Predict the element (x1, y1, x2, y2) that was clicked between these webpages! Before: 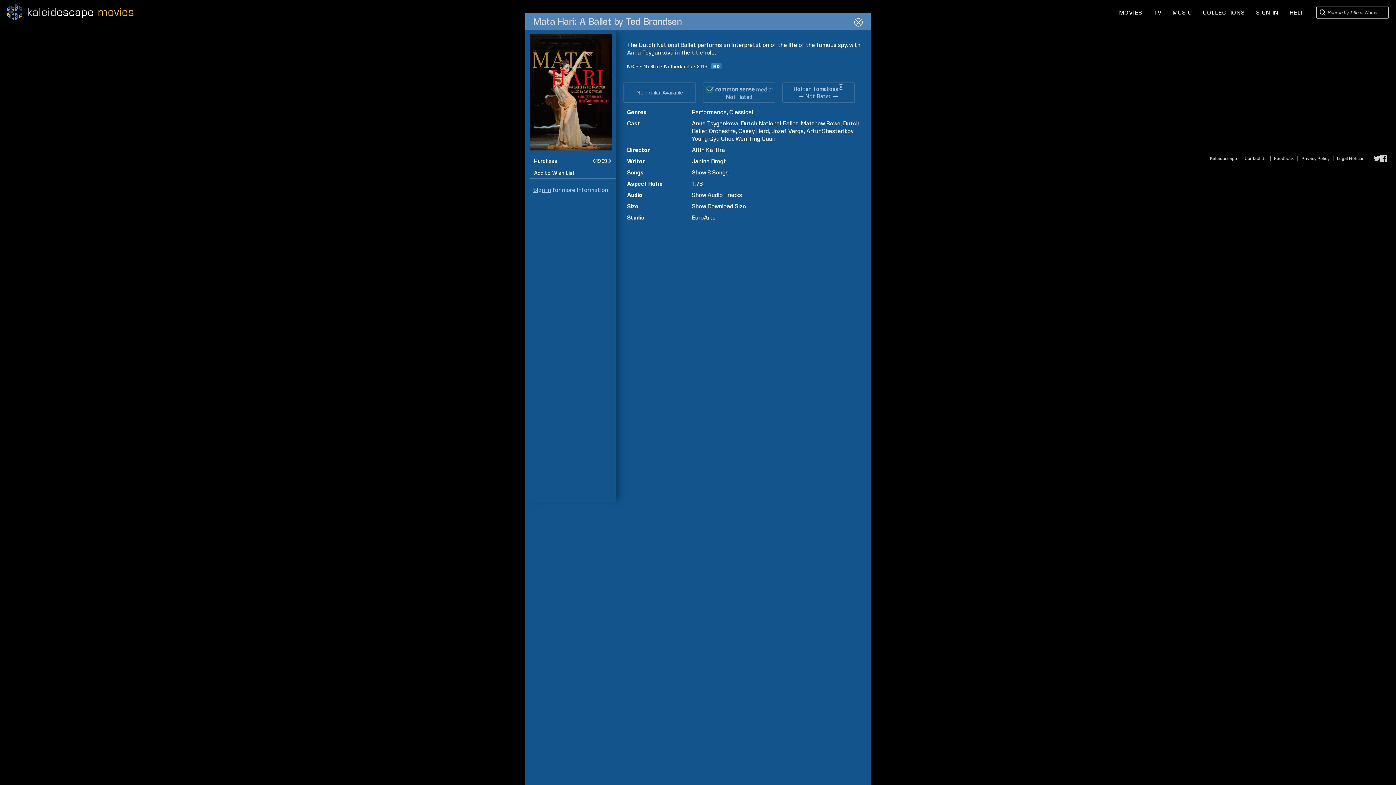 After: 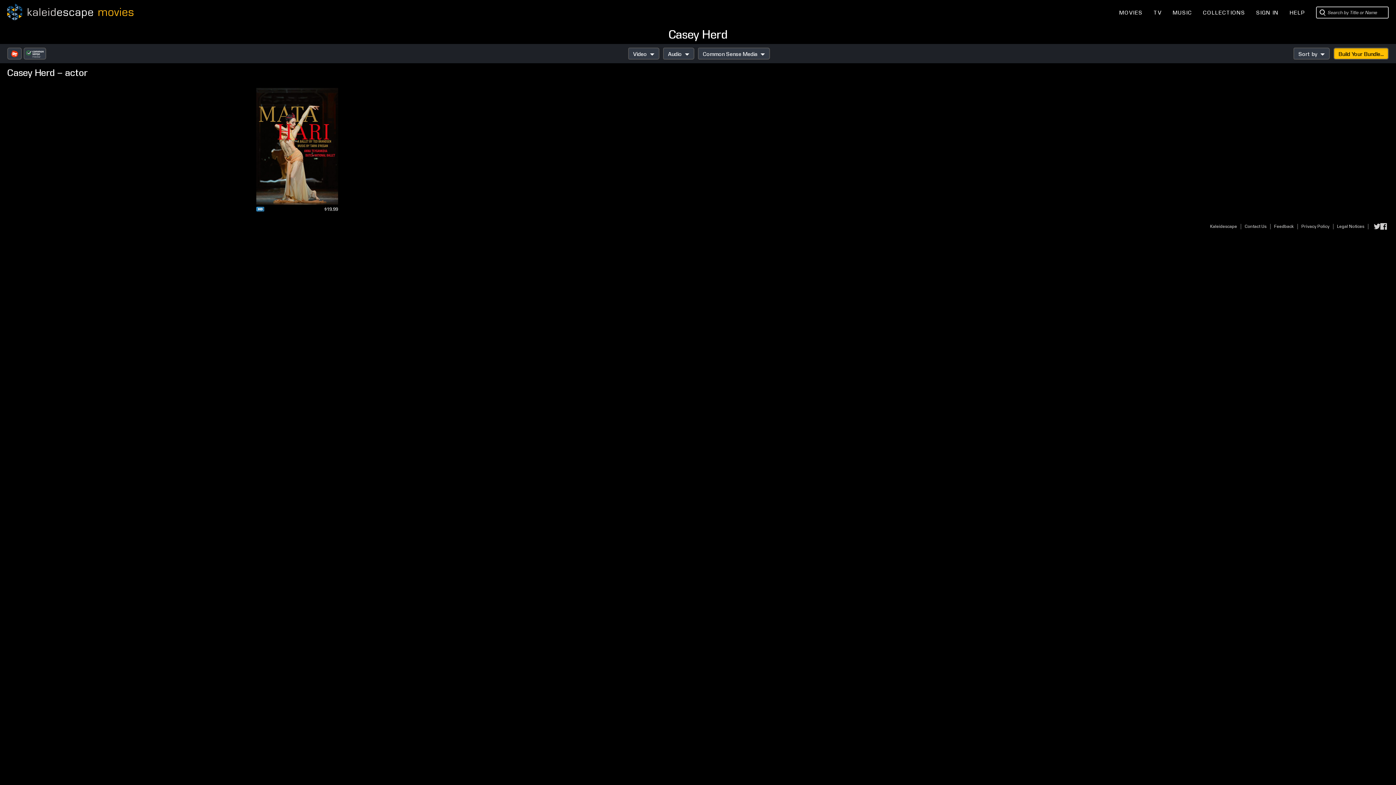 Action: bbox: (738, 127, 769, 134) label: Casey Herd